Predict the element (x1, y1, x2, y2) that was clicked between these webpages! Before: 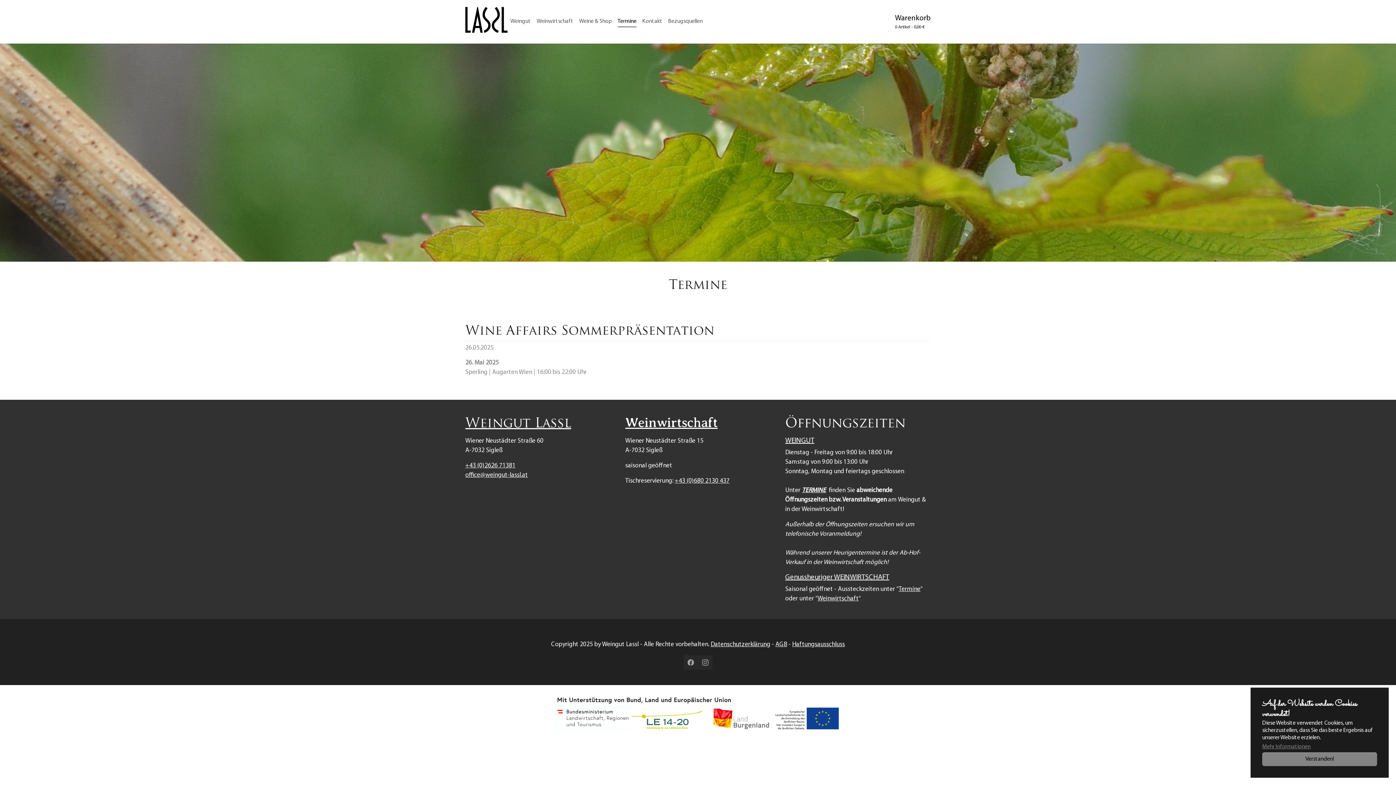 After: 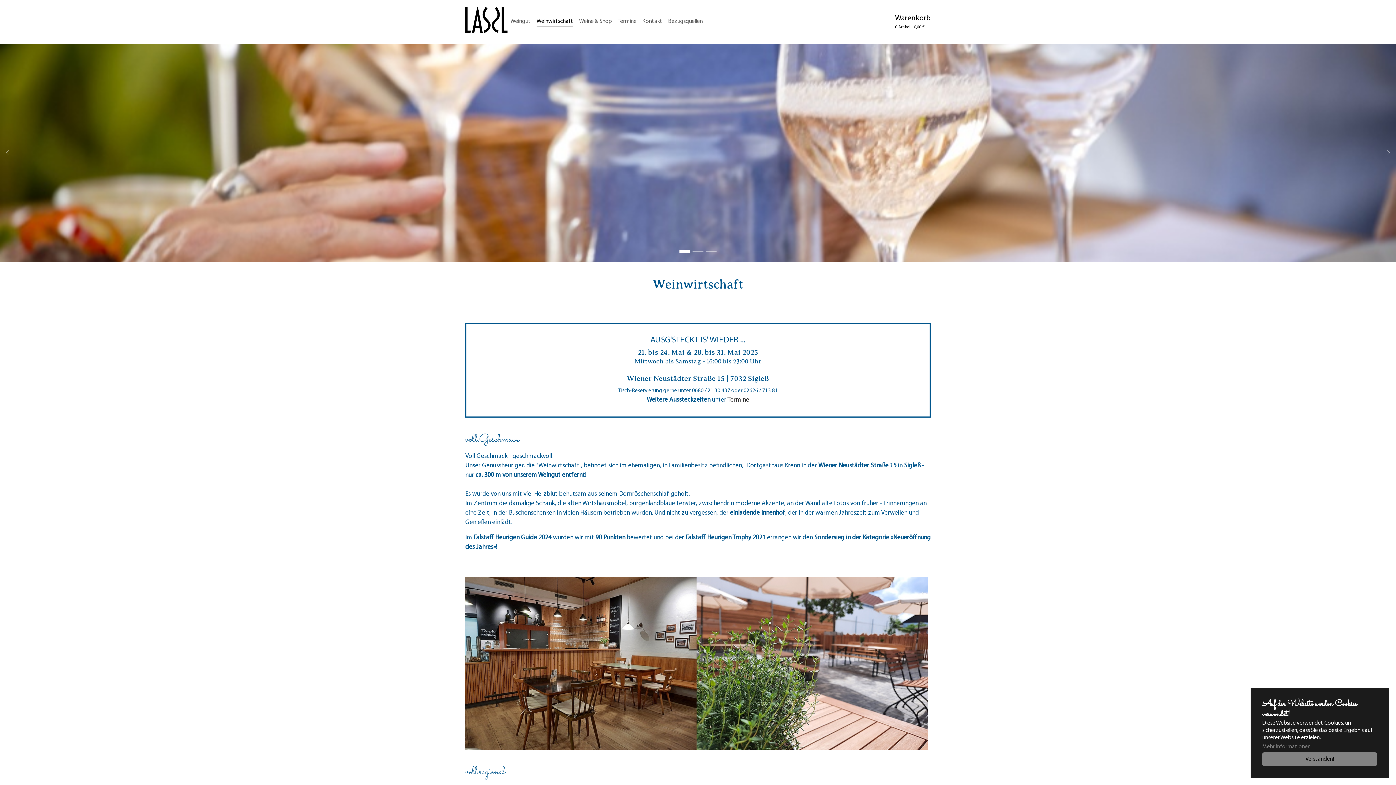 Action: bbox: (533, 14, 576, 28) label: Weinwirtschaft